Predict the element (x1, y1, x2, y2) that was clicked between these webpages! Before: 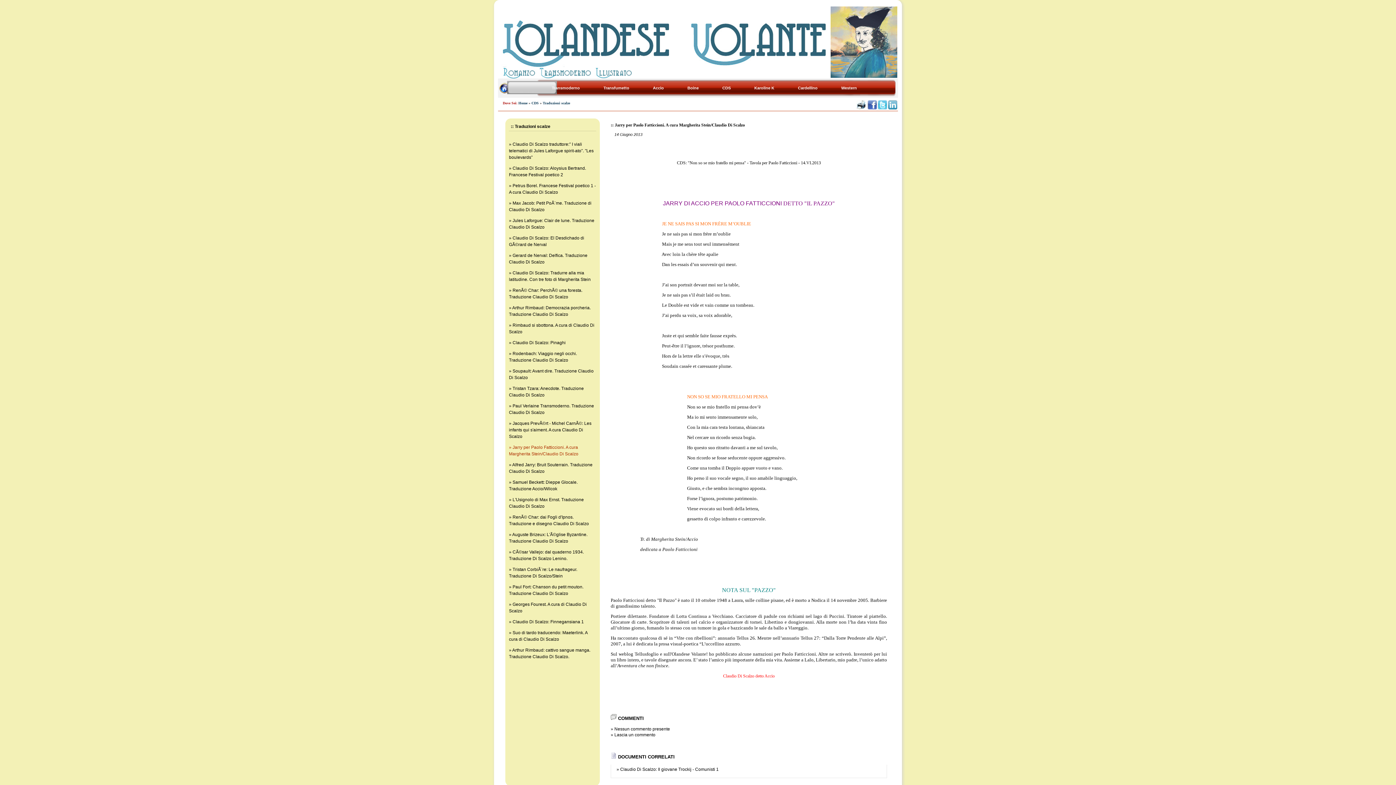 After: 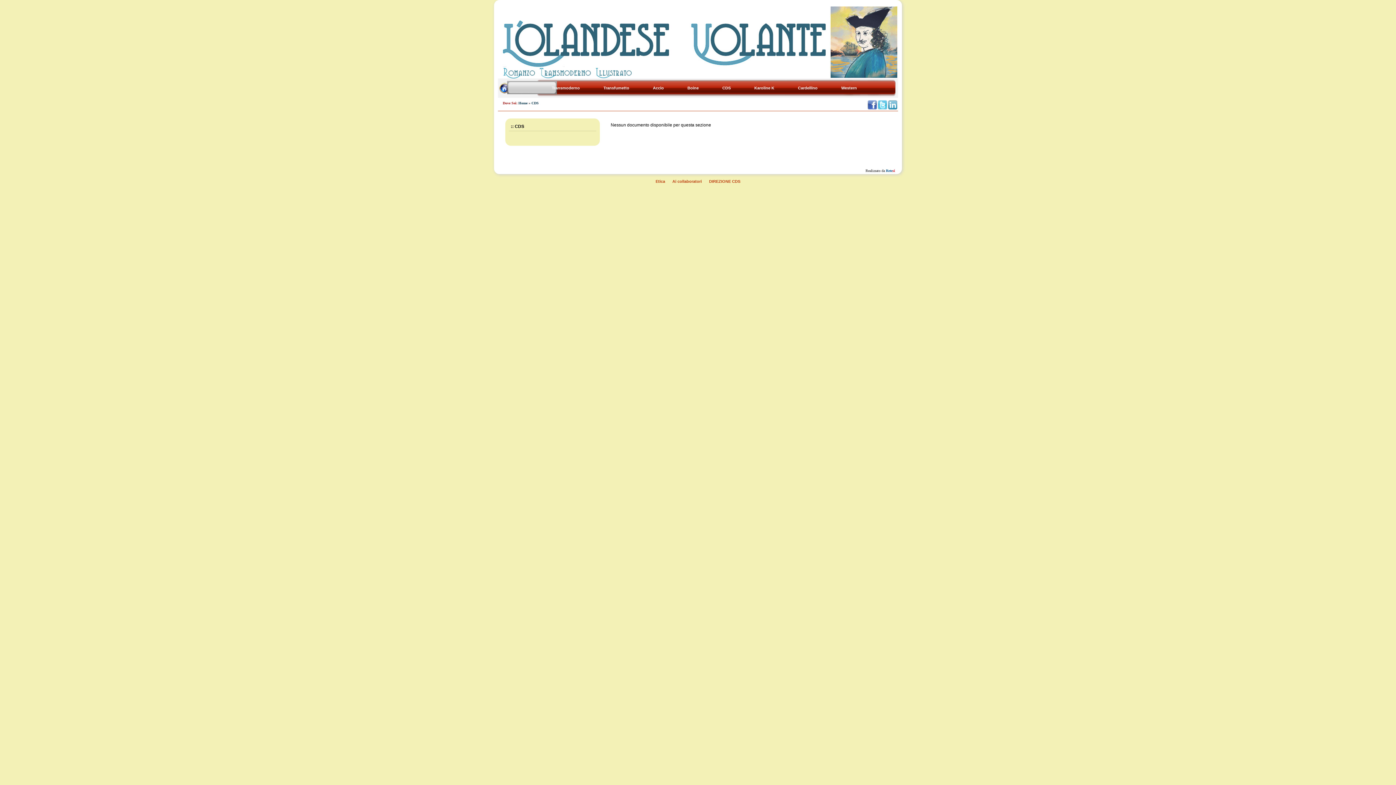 Action: label: CDS bbox: (531, 101, 538, 105)